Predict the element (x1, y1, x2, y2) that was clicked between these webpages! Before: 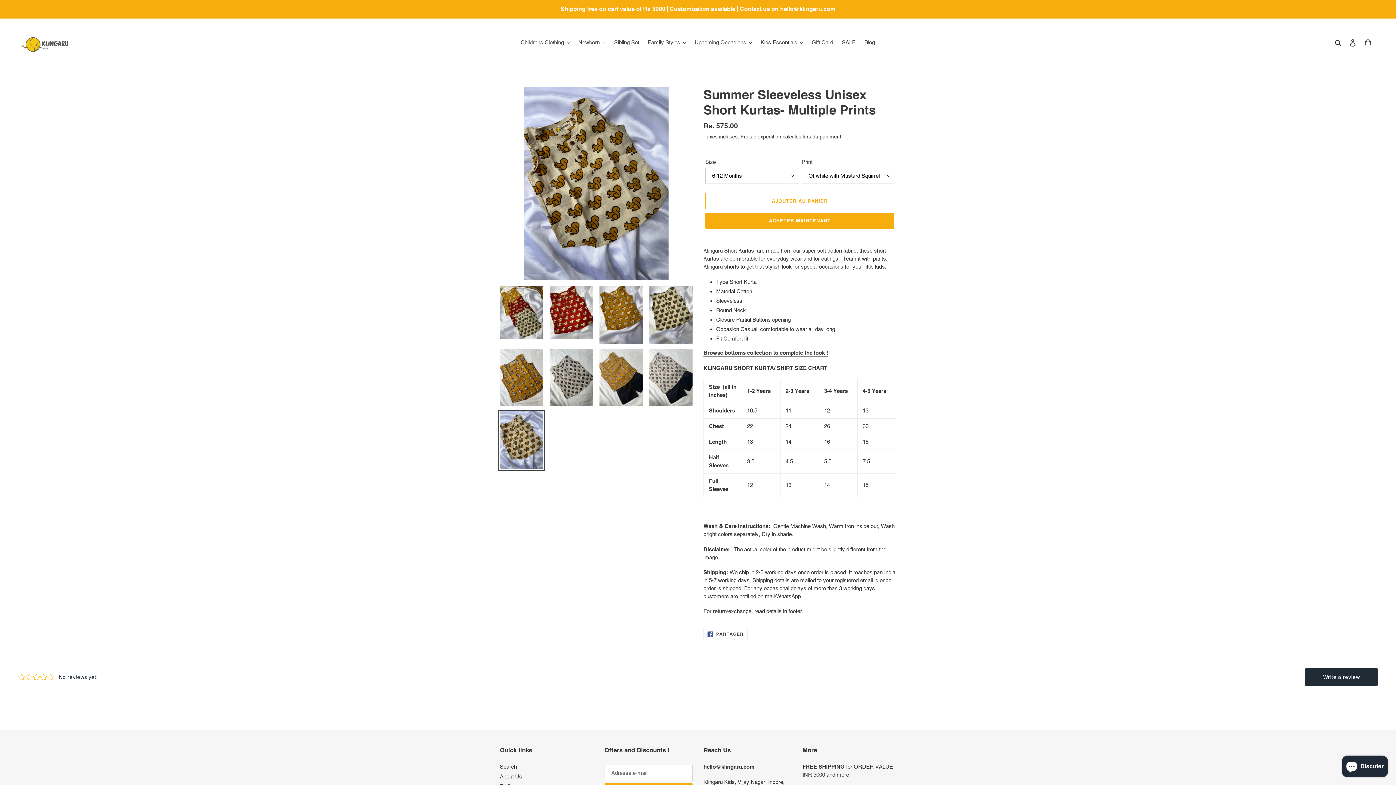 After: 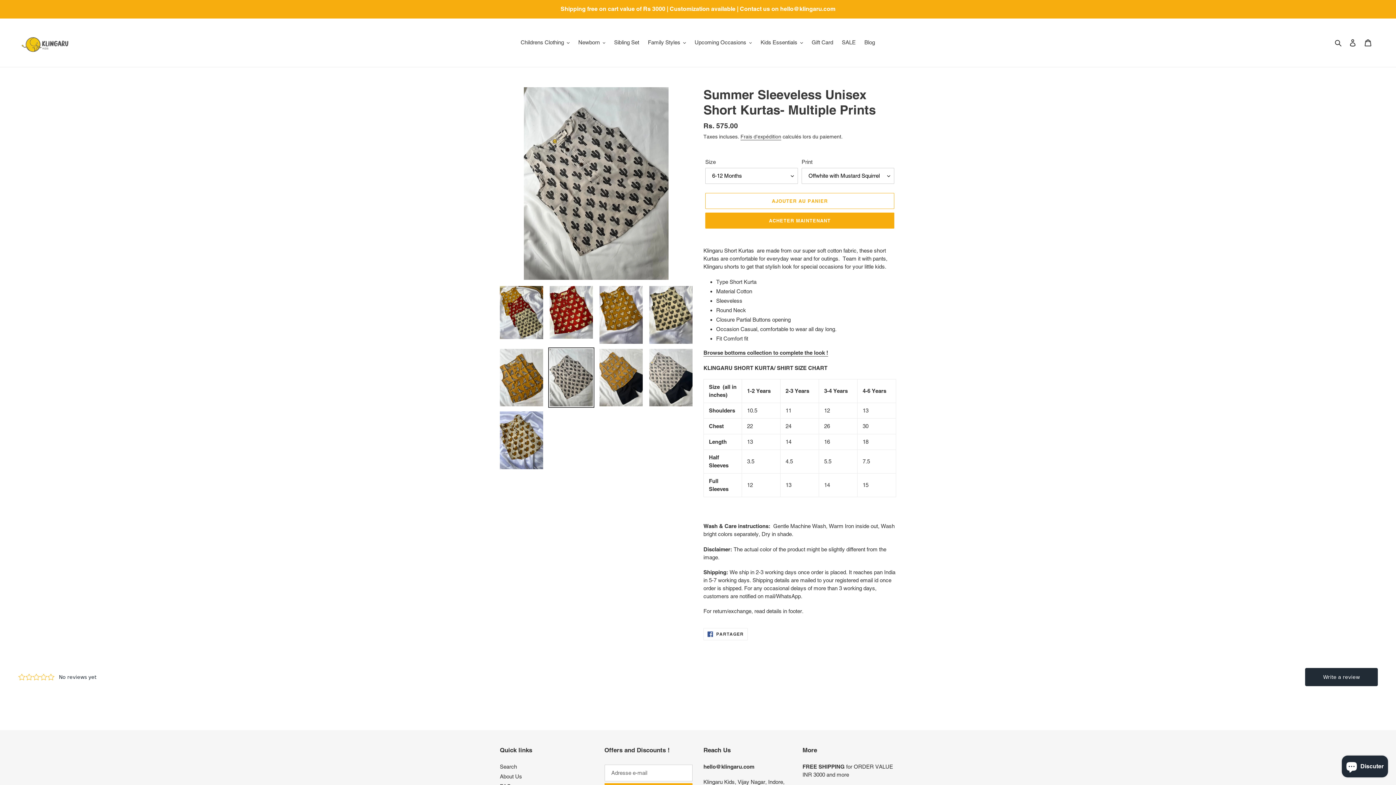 Action: bbox: (548, 347, 594, 408)